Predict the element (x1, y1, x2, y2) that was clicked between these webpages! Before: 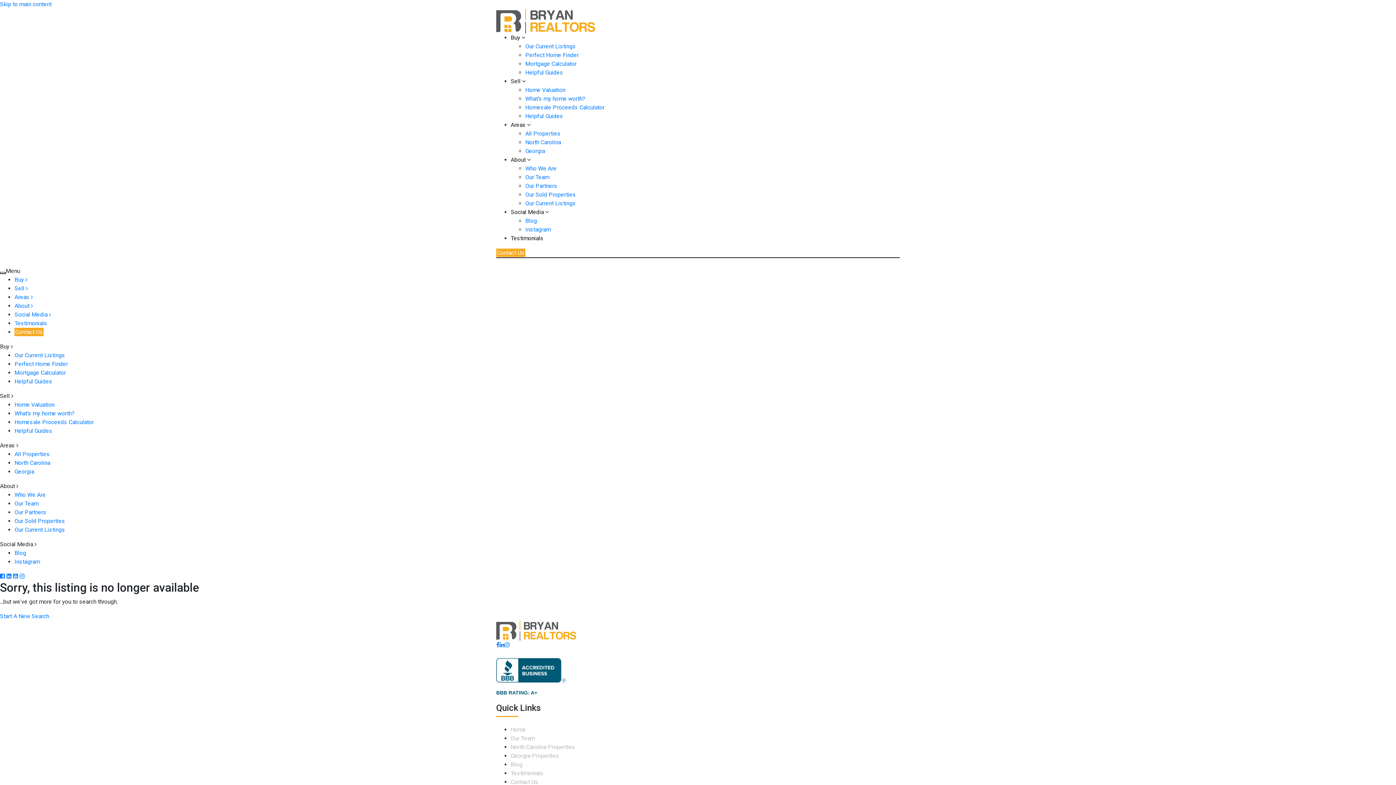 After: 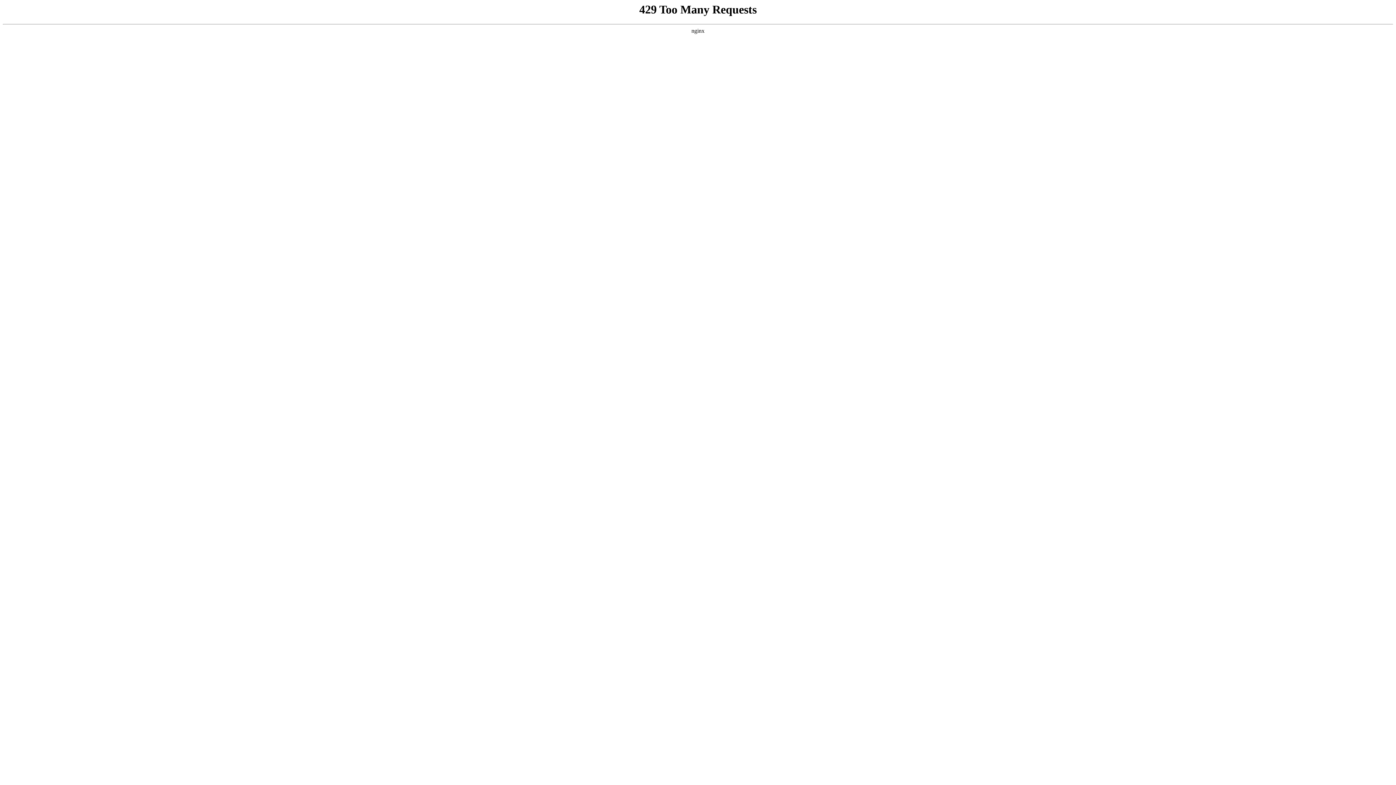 Action: bbox: (510, 726, 526, 733) label: Home